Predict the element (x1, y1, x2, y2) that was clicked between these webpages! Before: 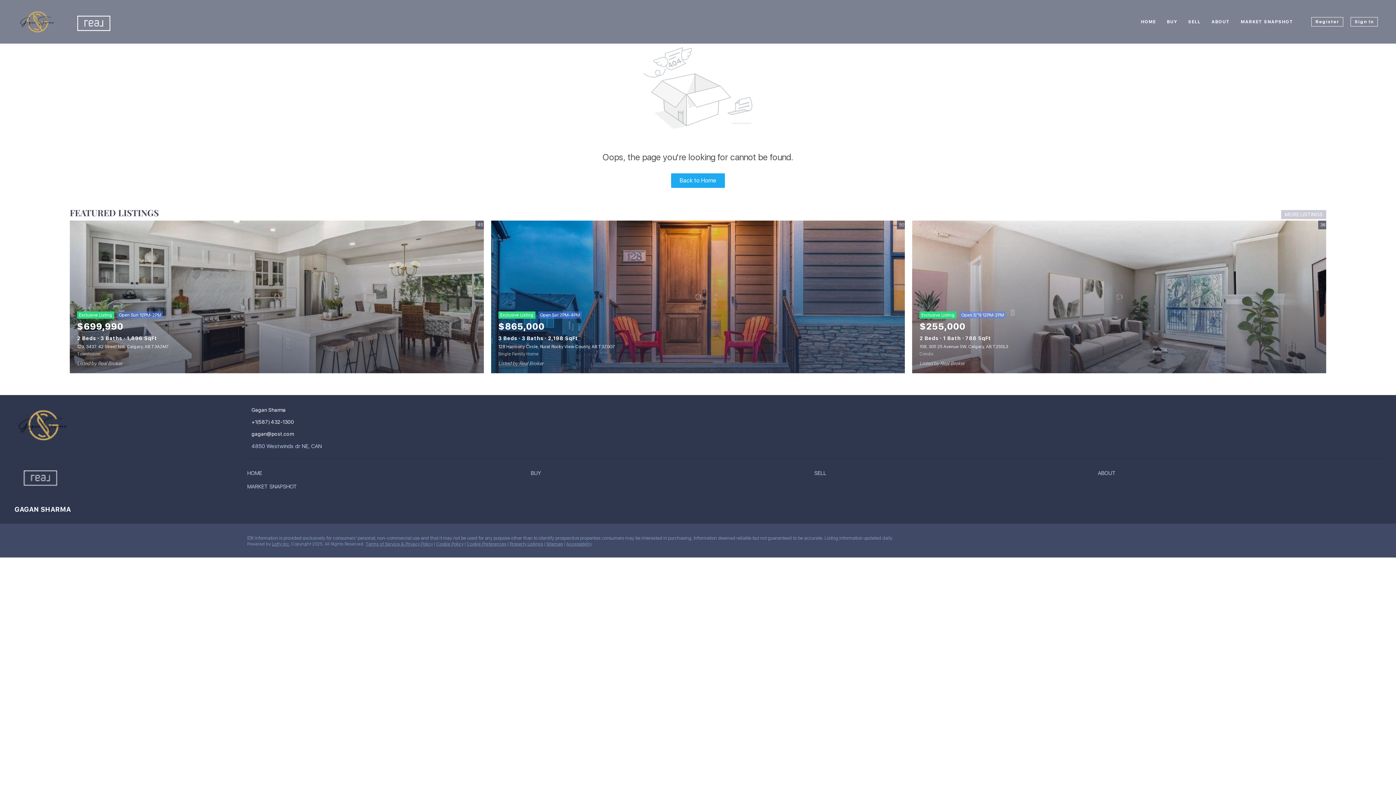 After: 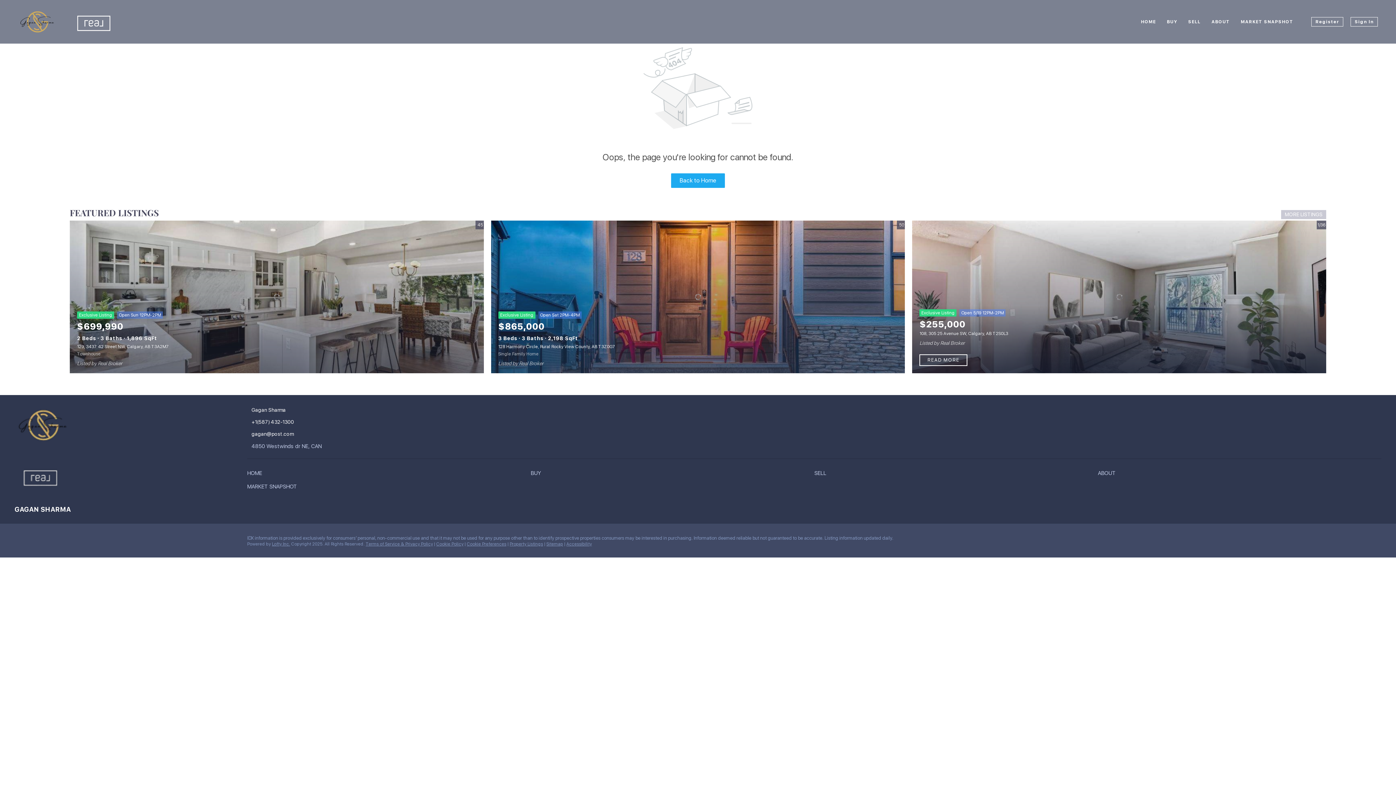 Action: bbox: (912, 220, 1326, 373) label: 108, 305 25 Avenue SW, Calgary, AB T2S0L3